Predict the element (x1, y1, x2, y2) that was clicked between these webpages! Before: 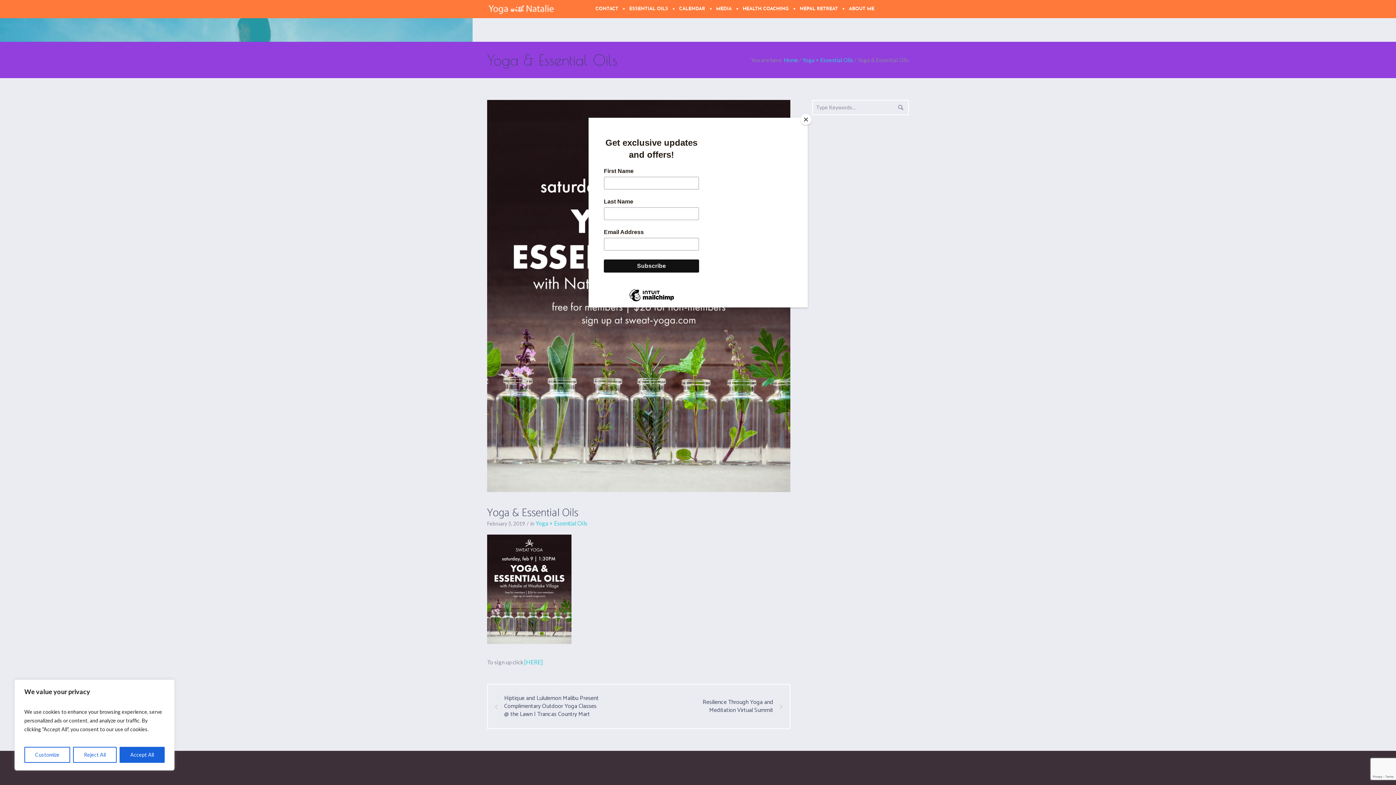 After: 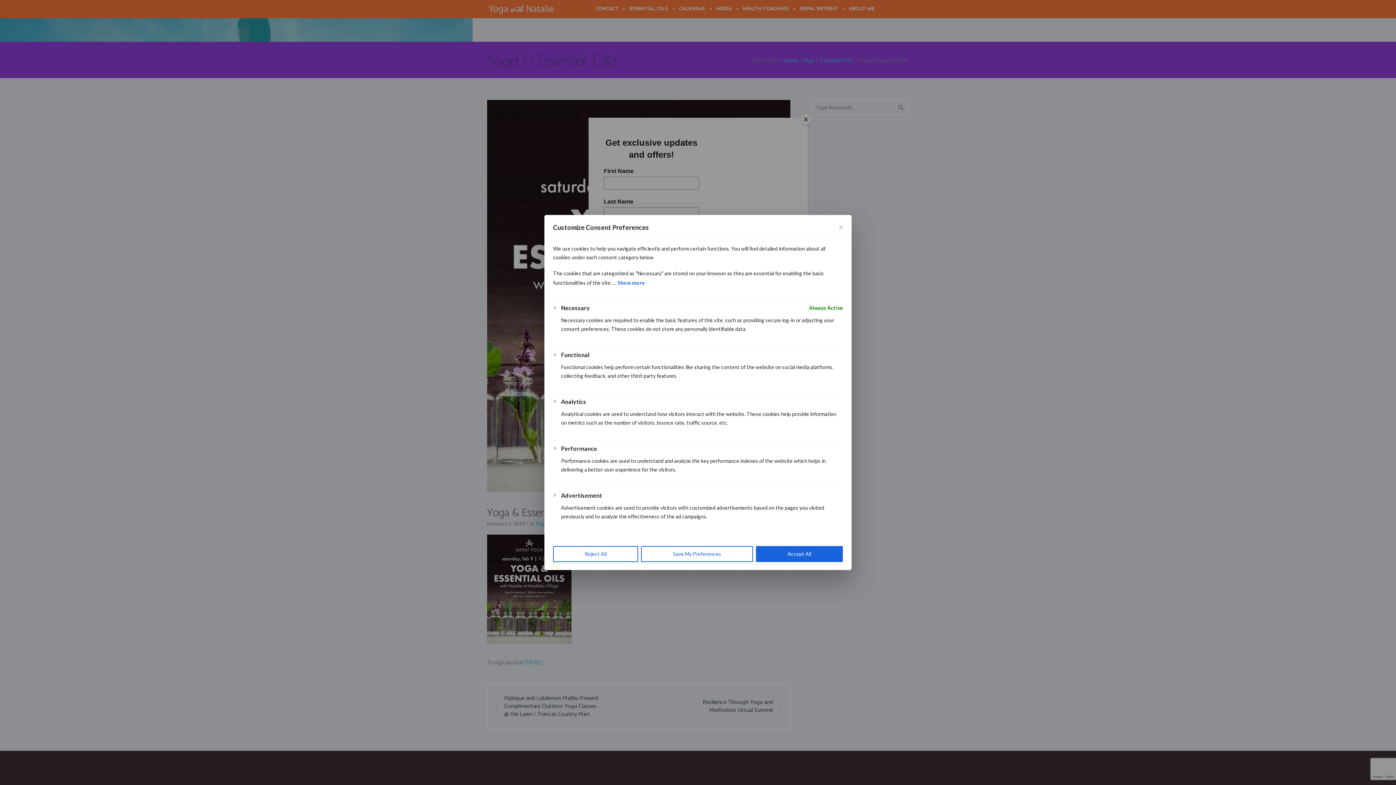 Action: bbox: (24, 747, 70, 763) label: Customize